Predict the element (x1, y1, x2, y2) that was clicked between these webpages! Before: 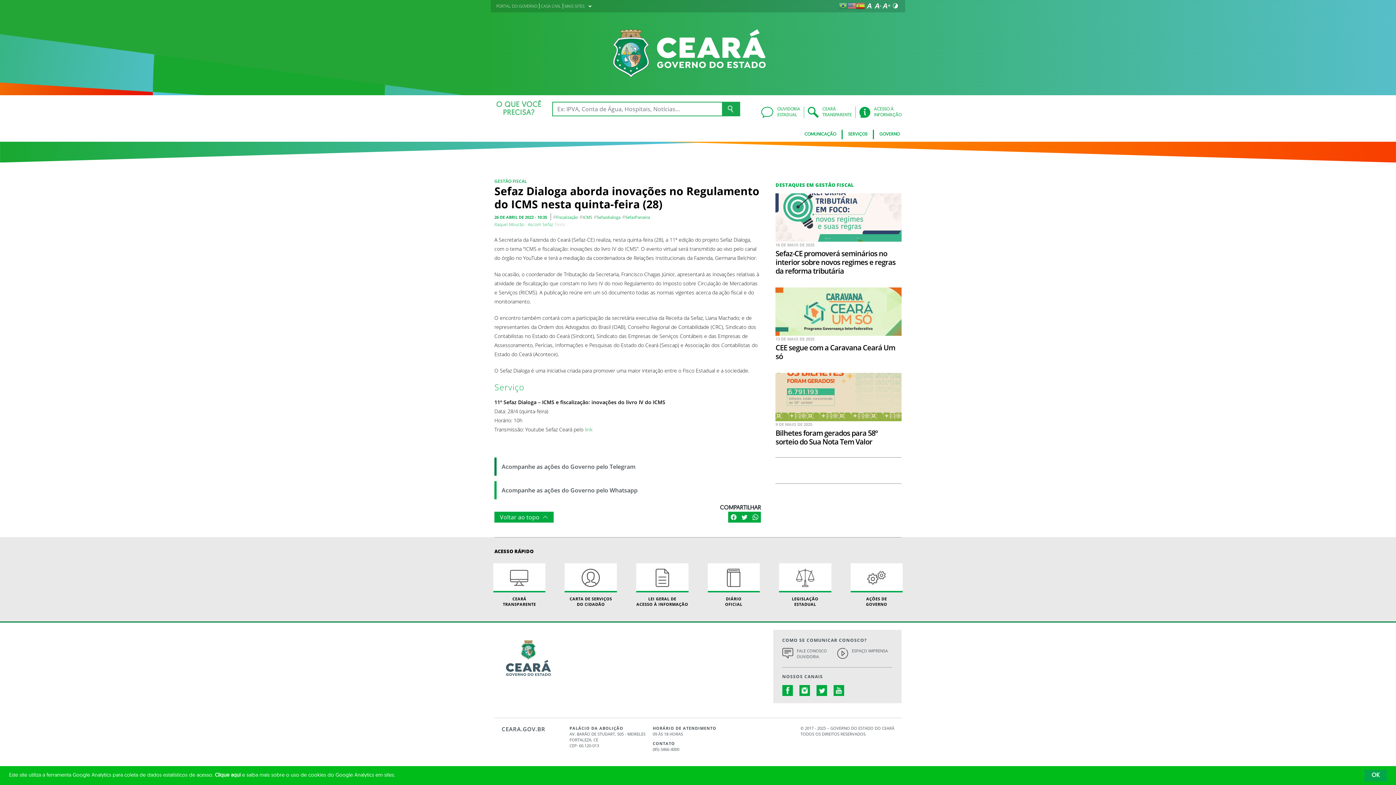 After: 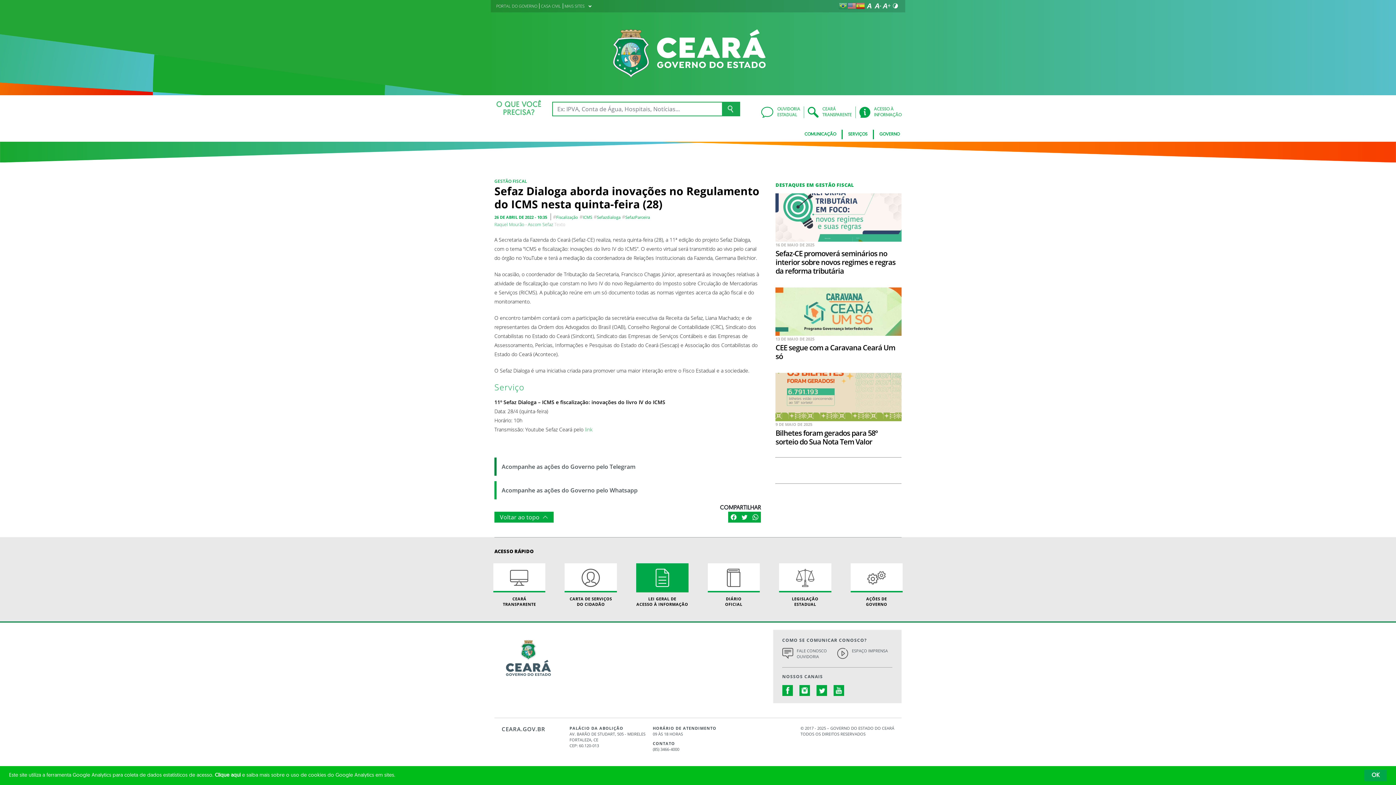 Action: label: LEI GERAL DE
ACESSO À INFORMAÇÃO bbox: (636, 563, 688, 607)